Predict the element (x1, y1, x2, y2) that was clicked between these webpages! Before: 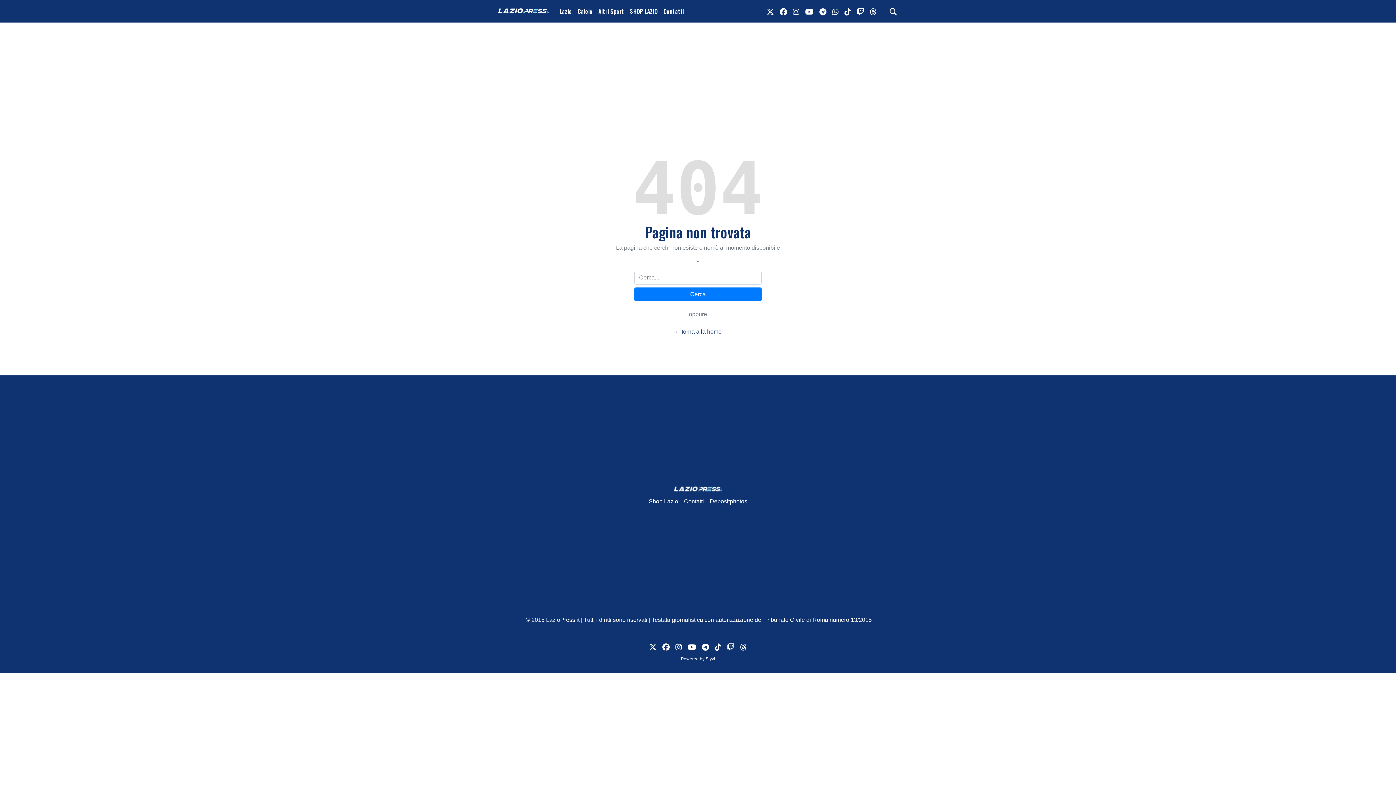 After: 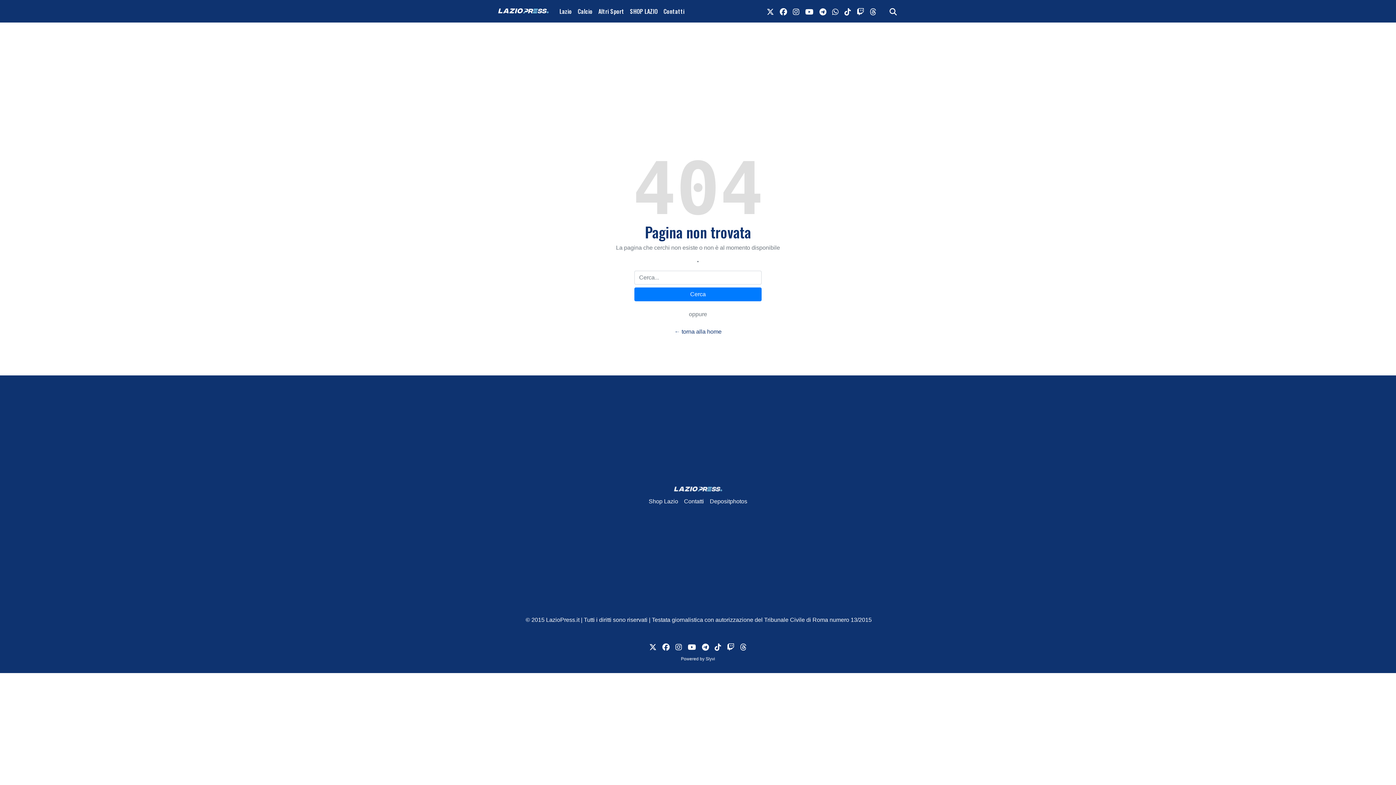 Action: label: link tiktok bbox: (841, 2, 854, 19)